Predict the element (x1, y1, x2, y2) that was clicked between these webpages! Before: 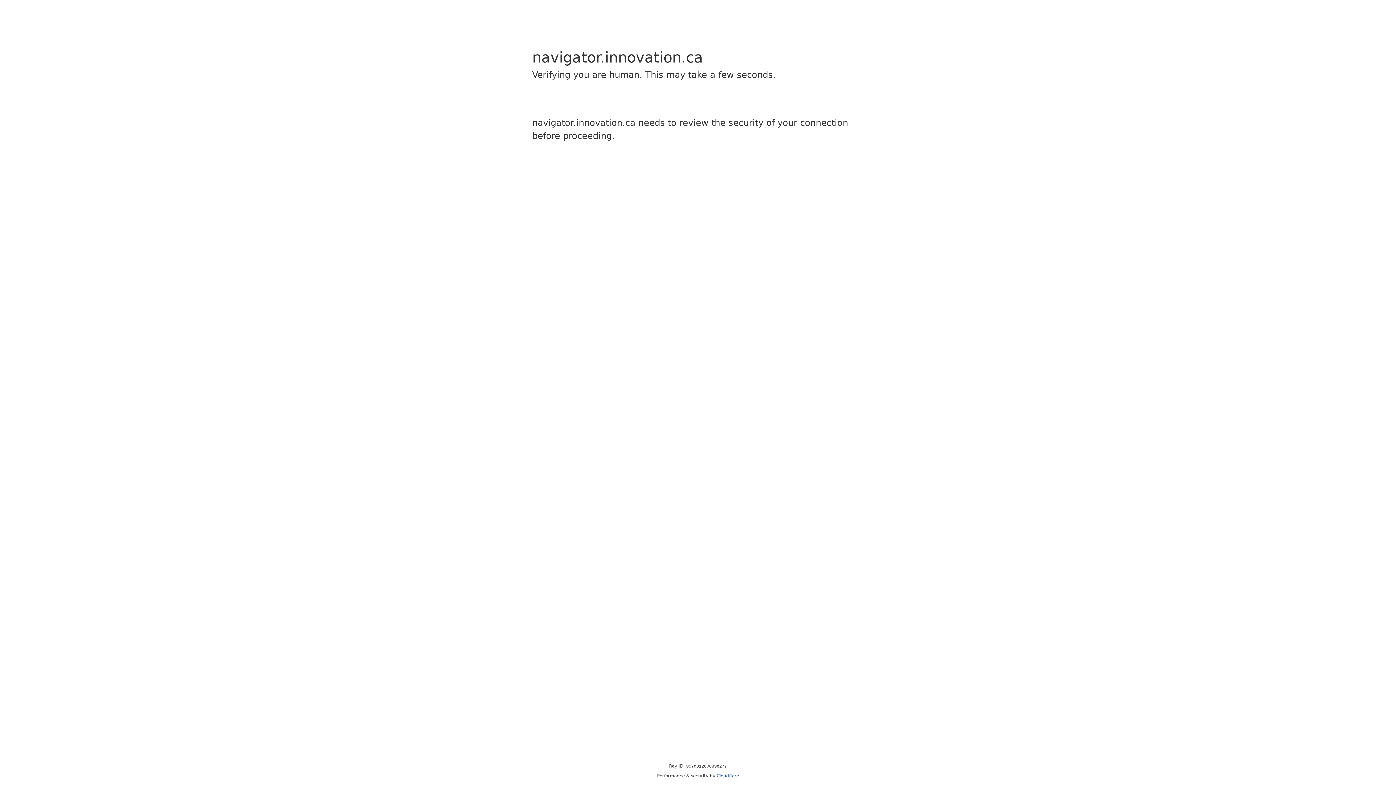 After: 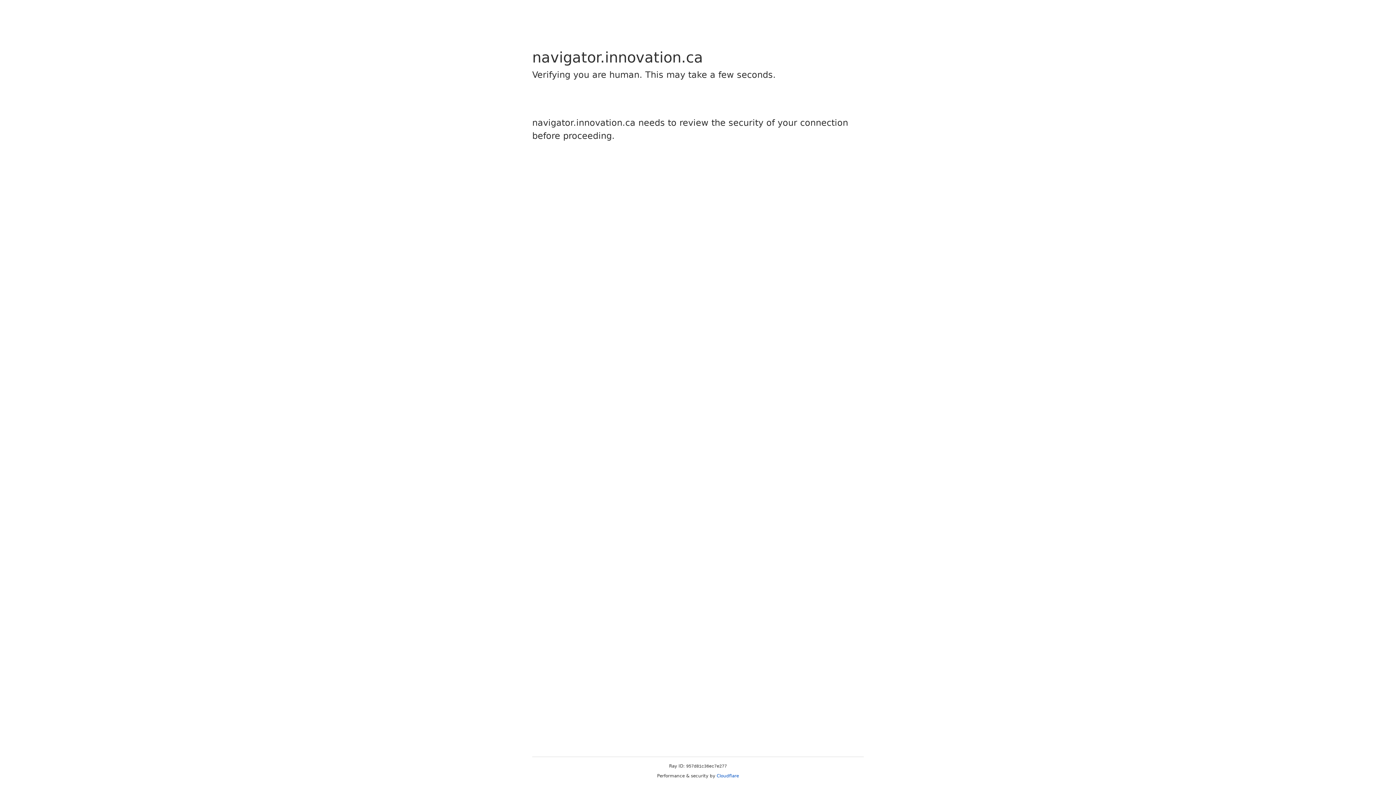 Action: bbox: (716, 773, 739, 778) label: Cloudflare